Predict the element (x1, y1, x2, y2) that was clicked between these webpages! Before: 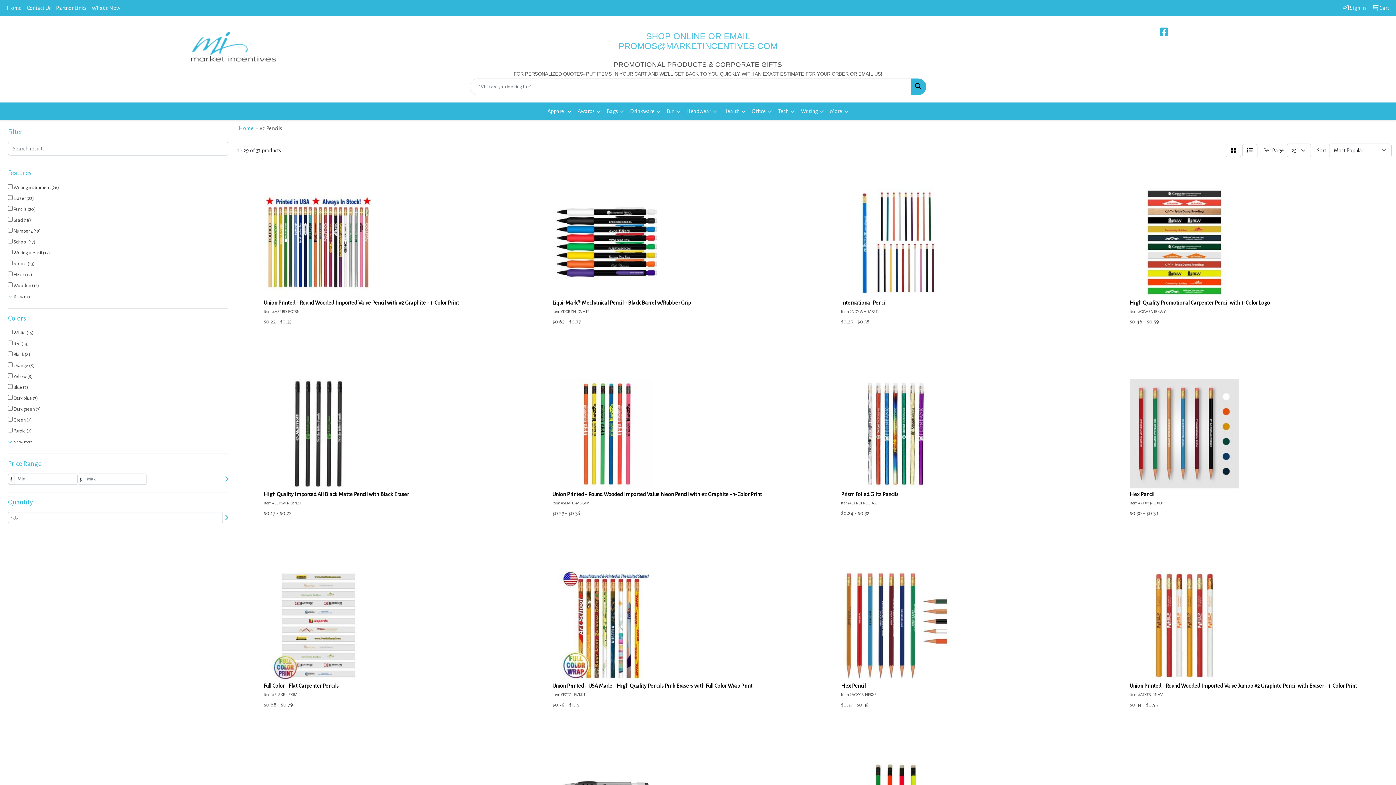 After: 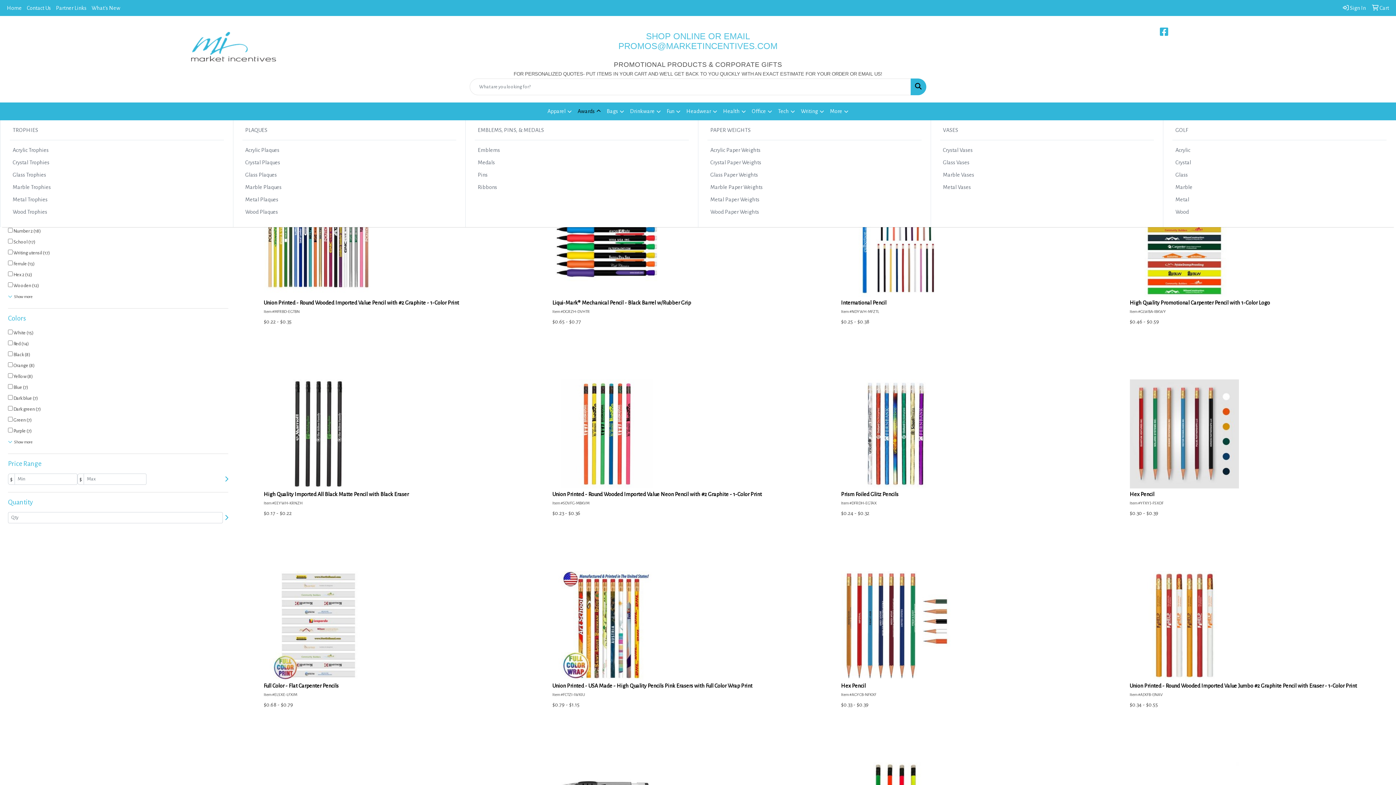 Action: label: Awards bbox: (574, 102, 604, 120)